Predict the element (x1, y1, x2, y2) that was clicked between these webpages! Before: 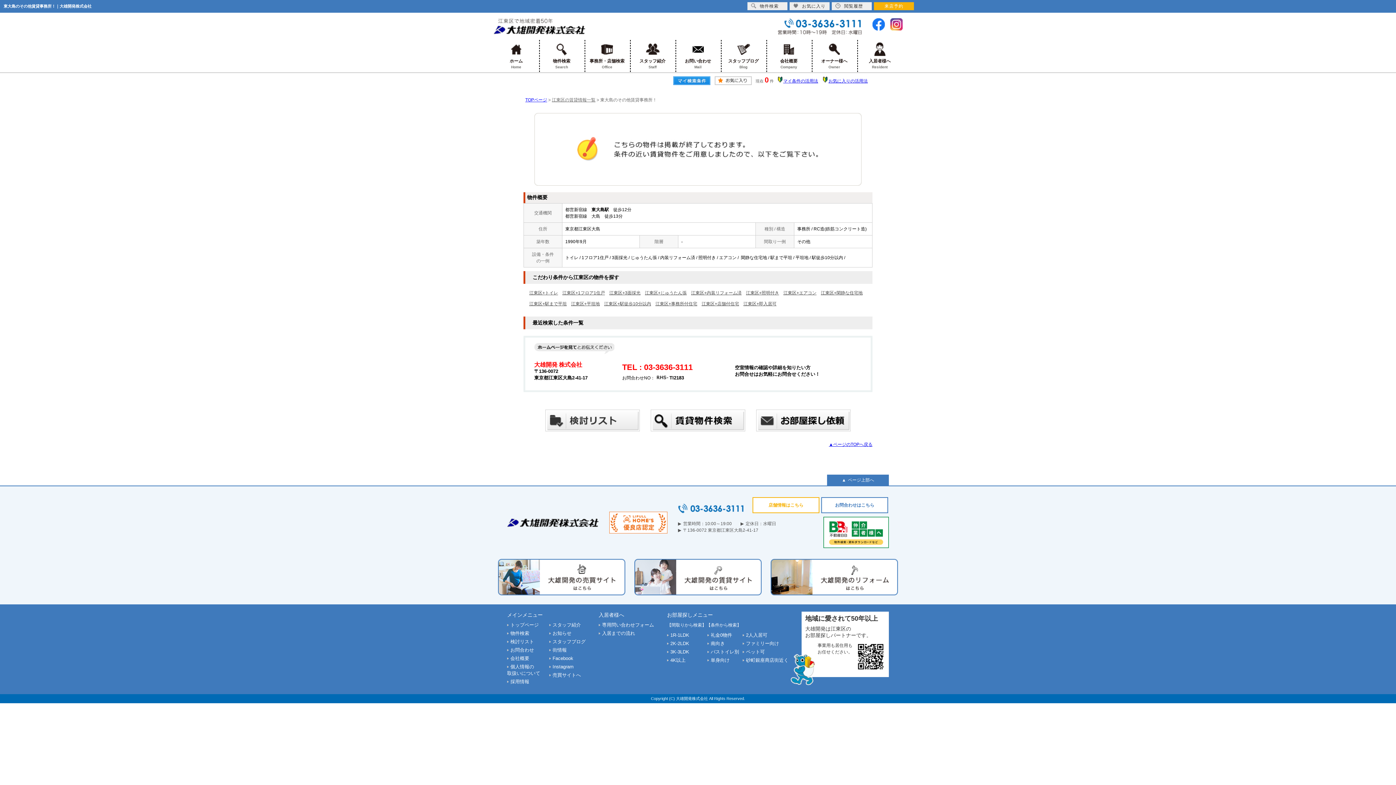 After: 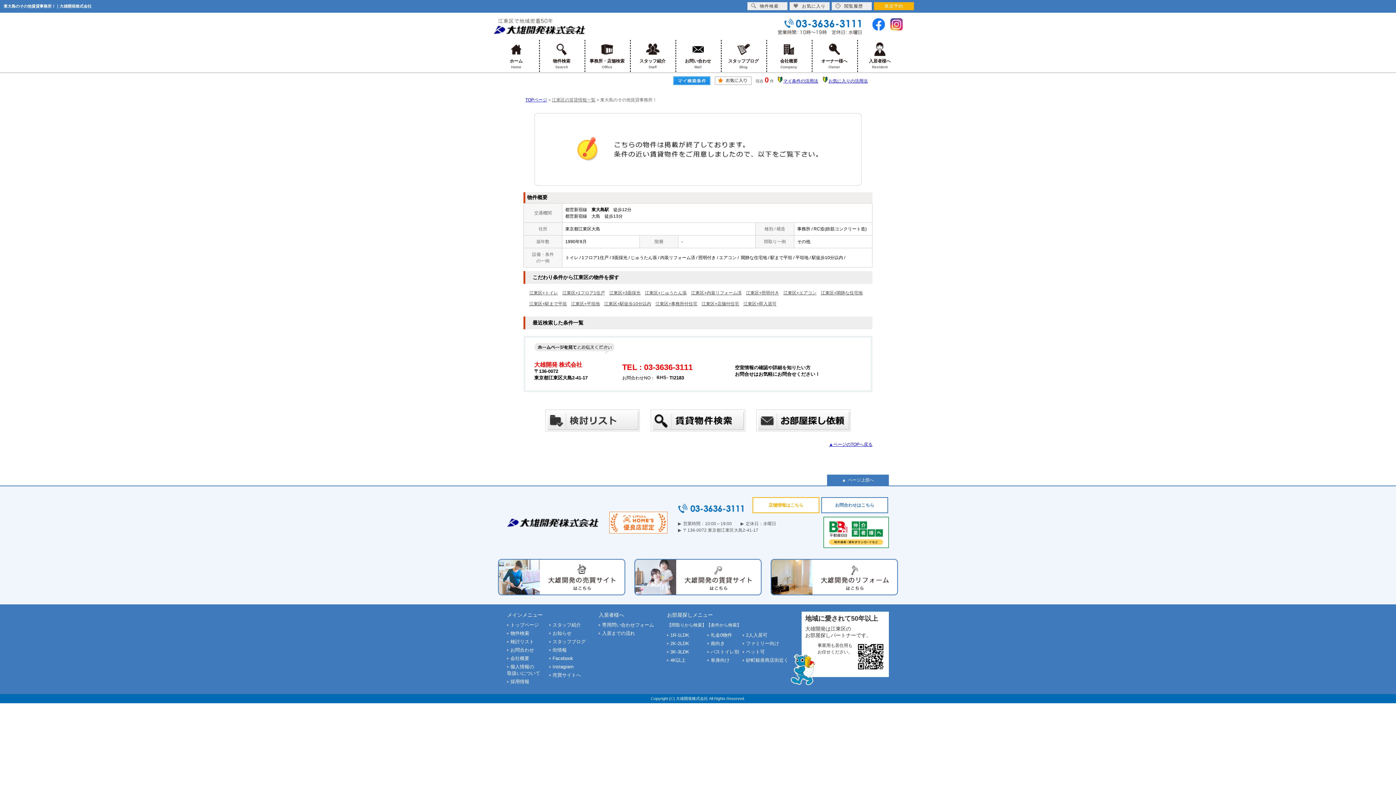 Action: label: ページ上部へ bbox: (827, 474, 889, 485)